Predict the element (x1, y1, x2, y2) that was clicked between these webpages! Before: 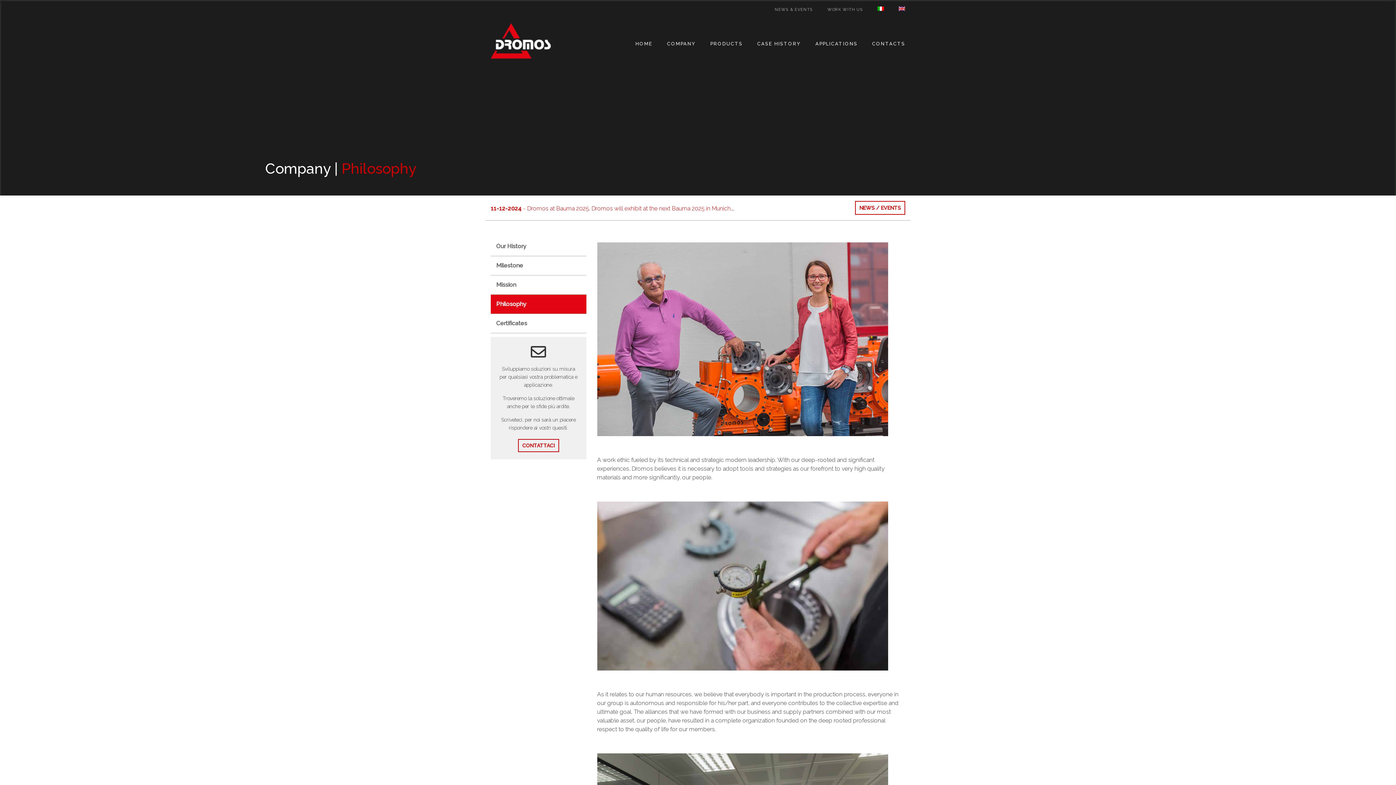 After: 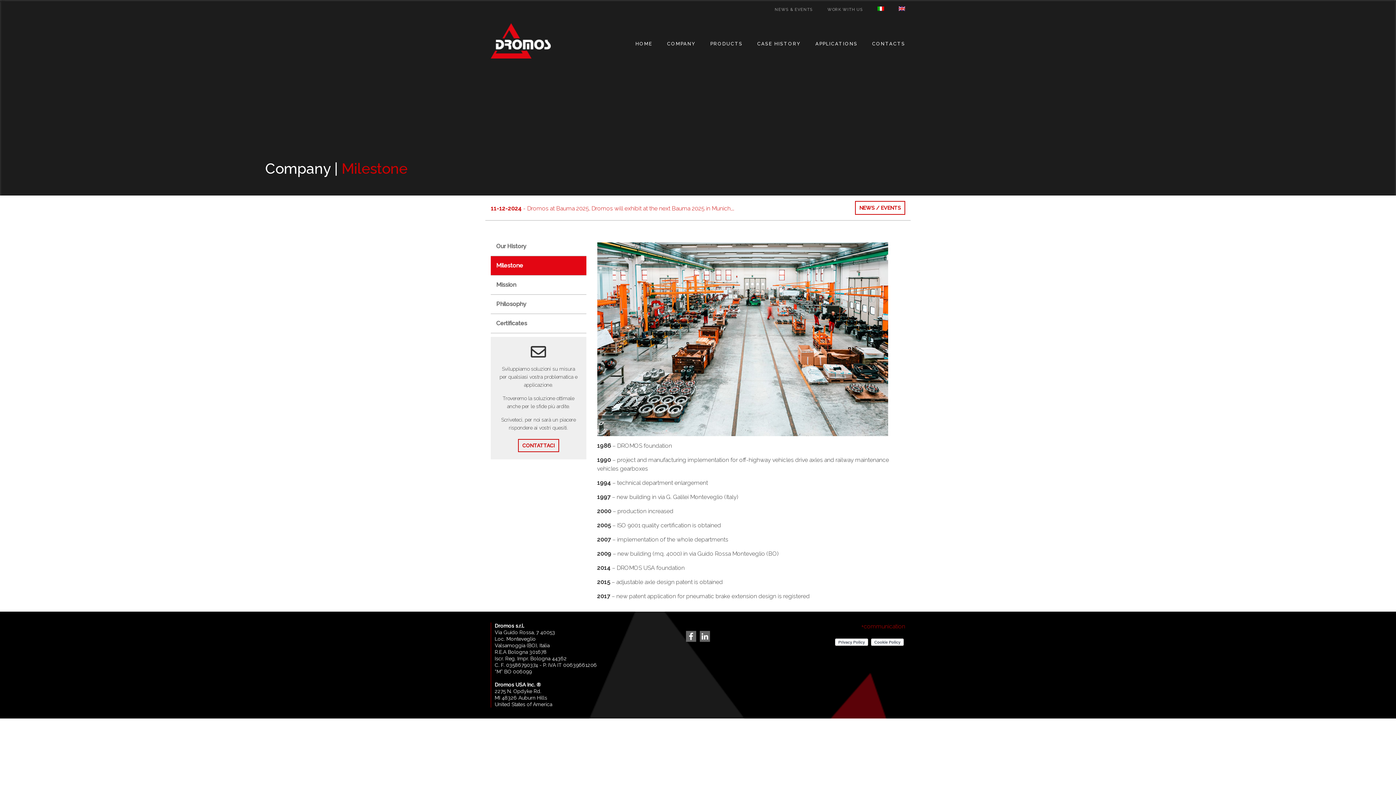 Action: bbox: (496, 262, 523, 269) label: Milestone